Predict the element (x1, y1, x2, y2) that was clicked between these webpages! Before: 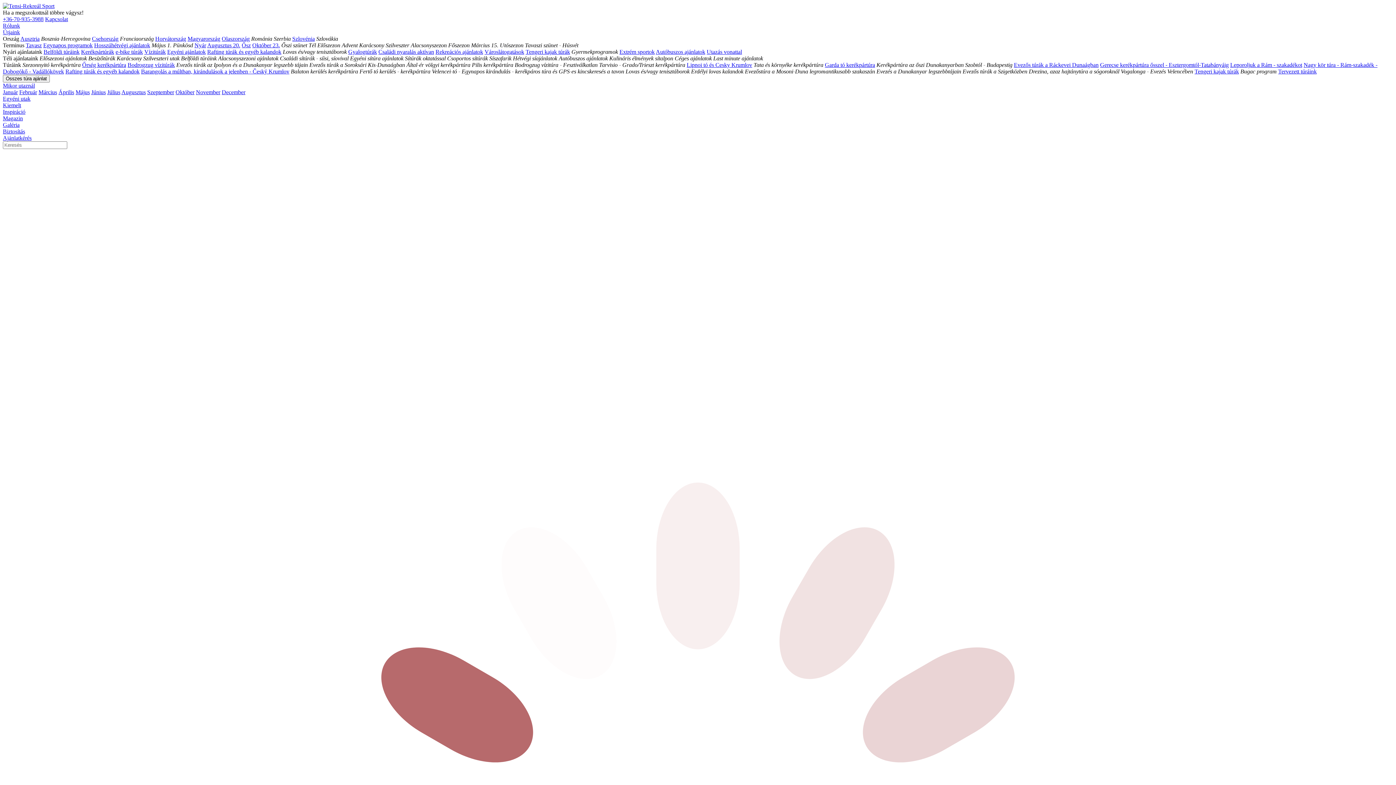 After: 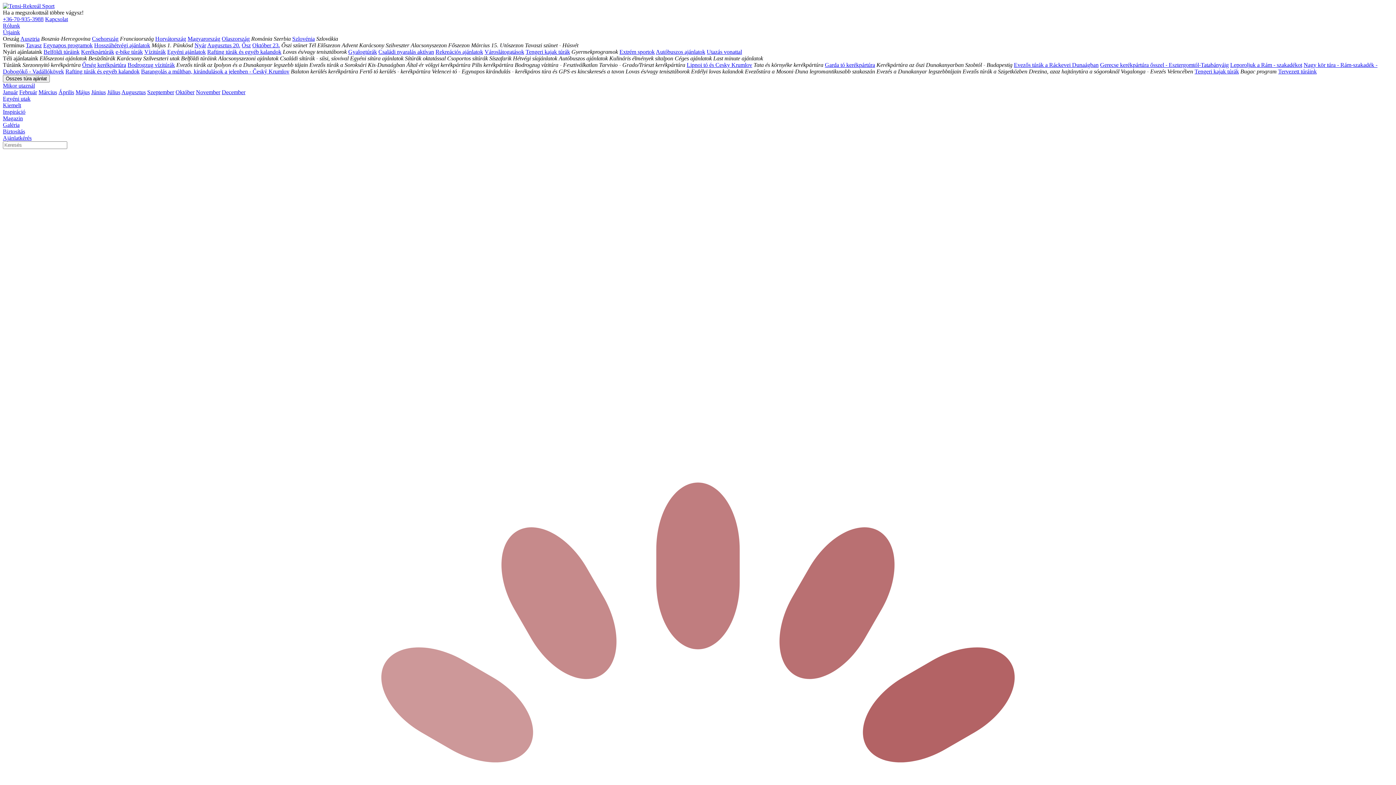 Action: bbox: (619, 48, 654, 54) label: Extrém sportok